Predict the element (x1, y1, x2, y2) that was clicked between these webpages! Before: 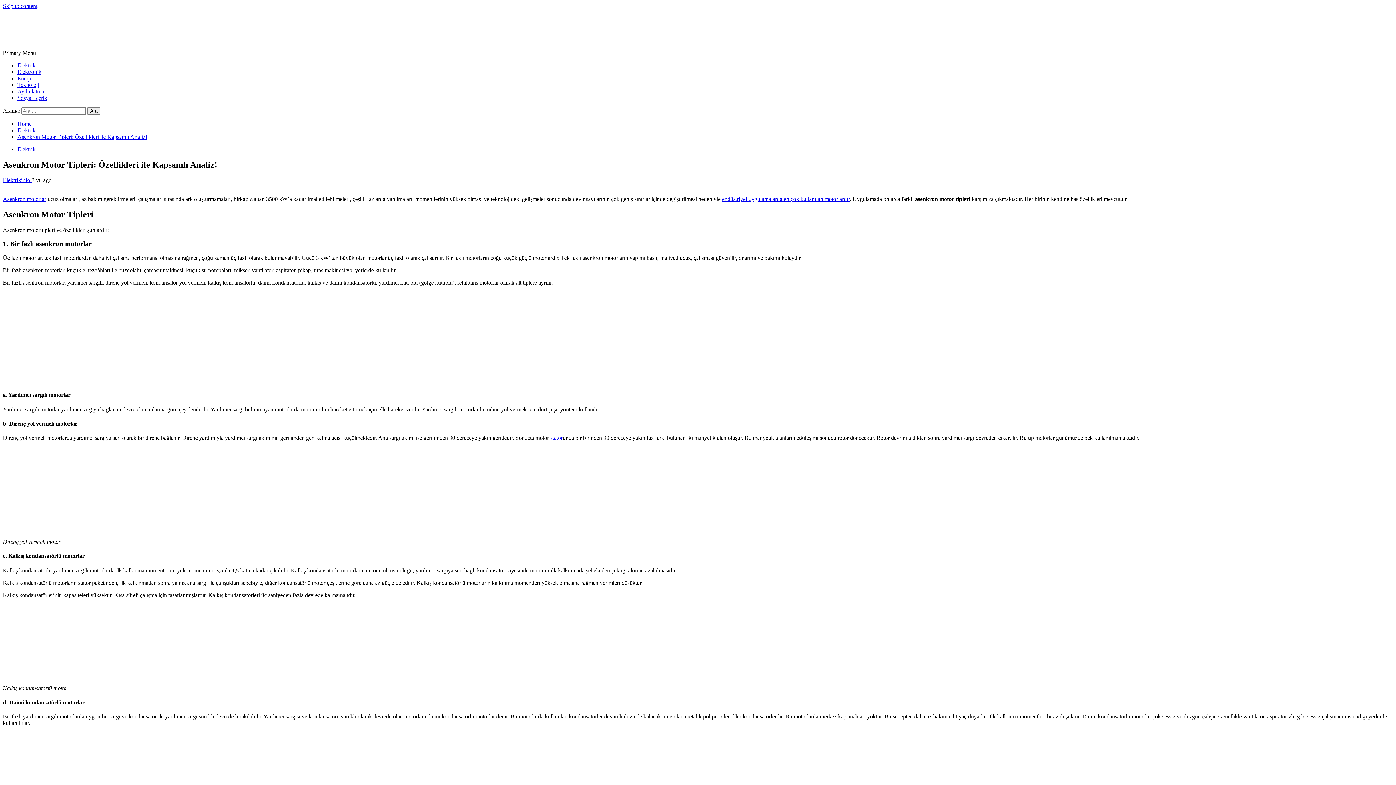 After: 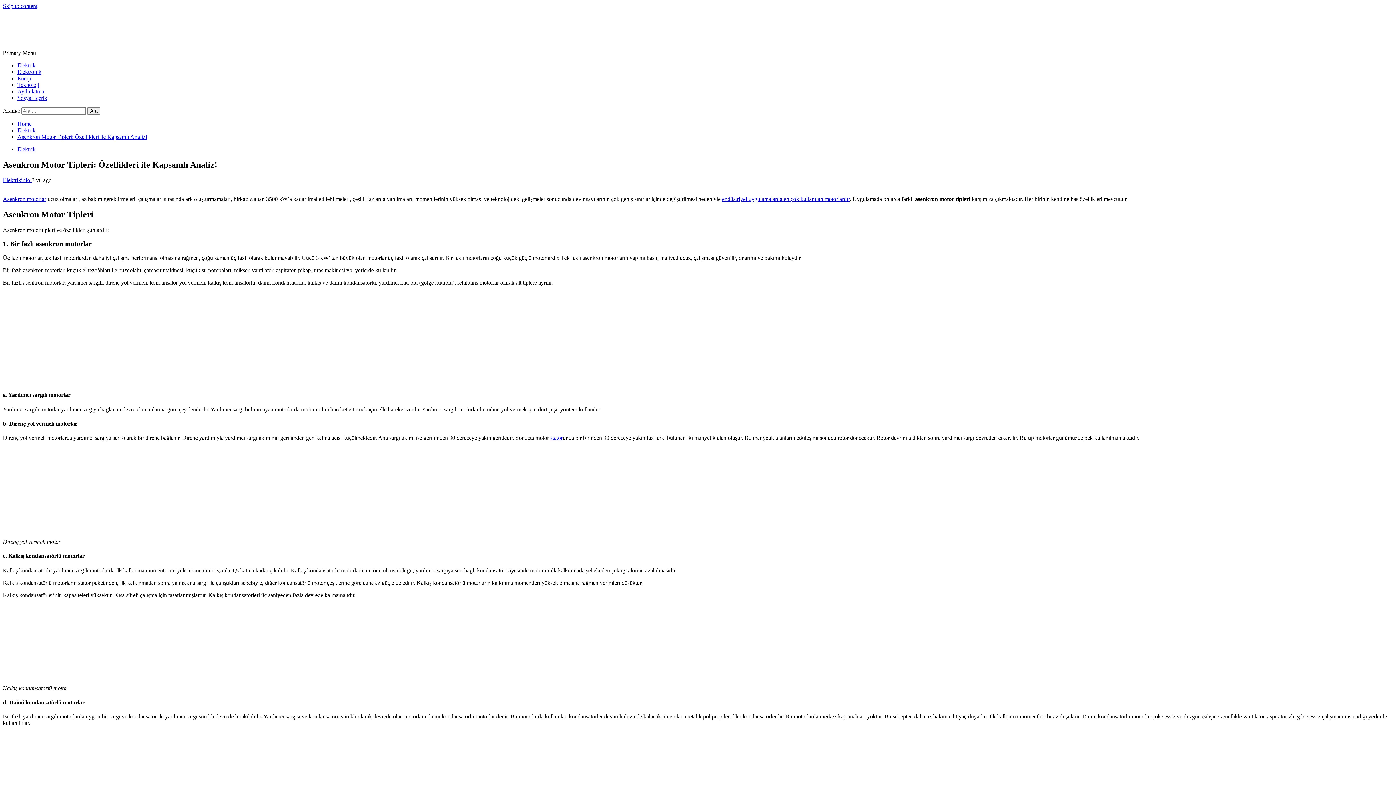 Action: label: stator bbox: (550, 434, 562, 441)